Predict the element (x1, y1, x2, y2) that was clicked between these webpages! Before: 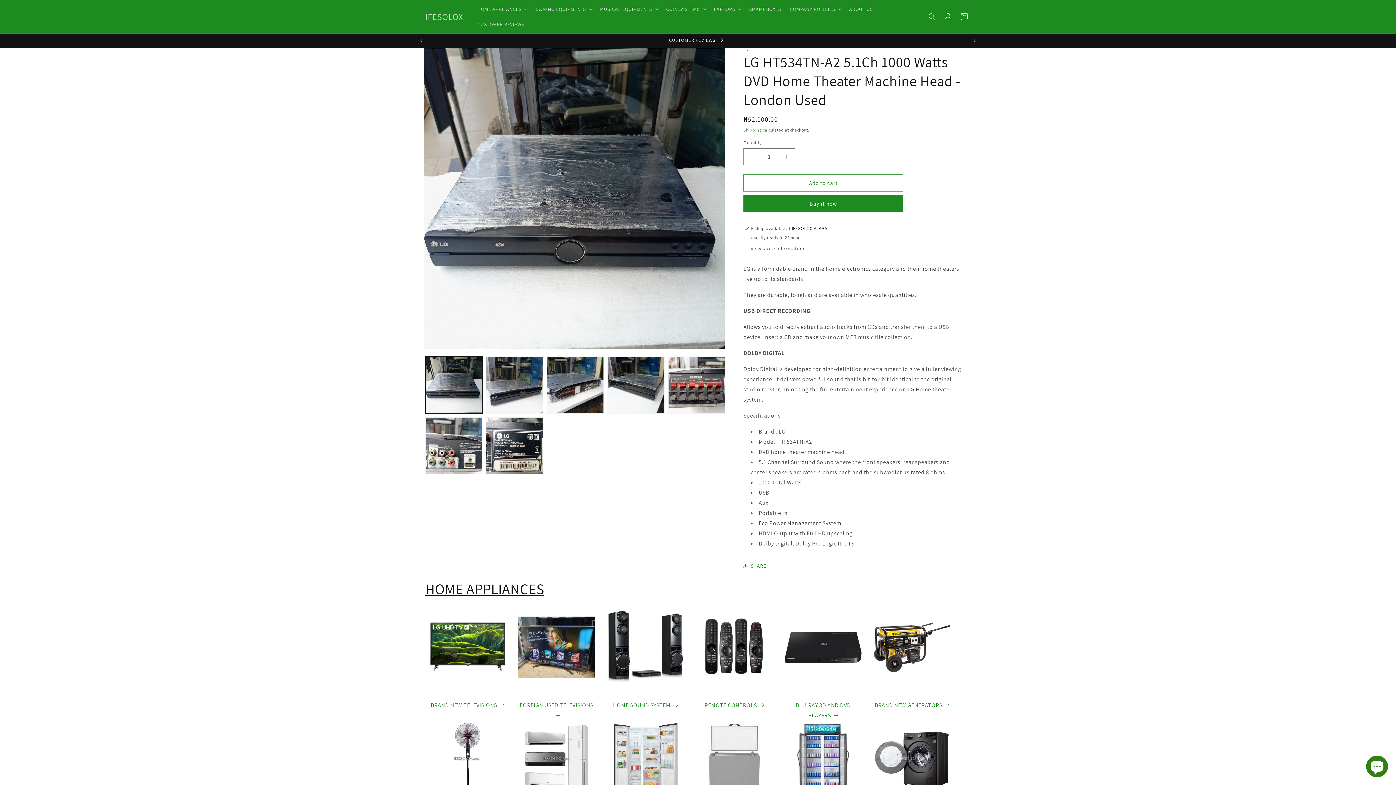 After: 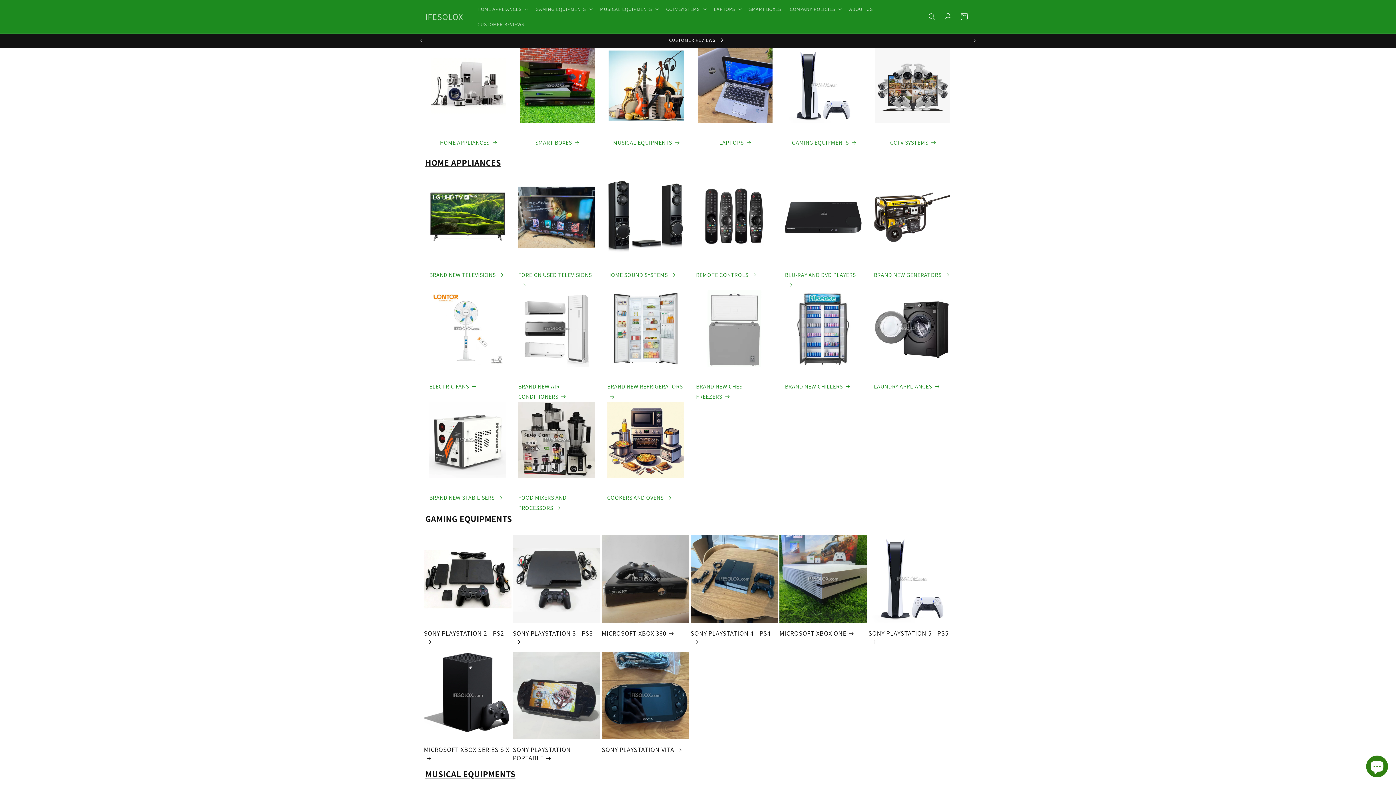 Action: label: IFESOLOX bbox: (422, 9, 465, 23)